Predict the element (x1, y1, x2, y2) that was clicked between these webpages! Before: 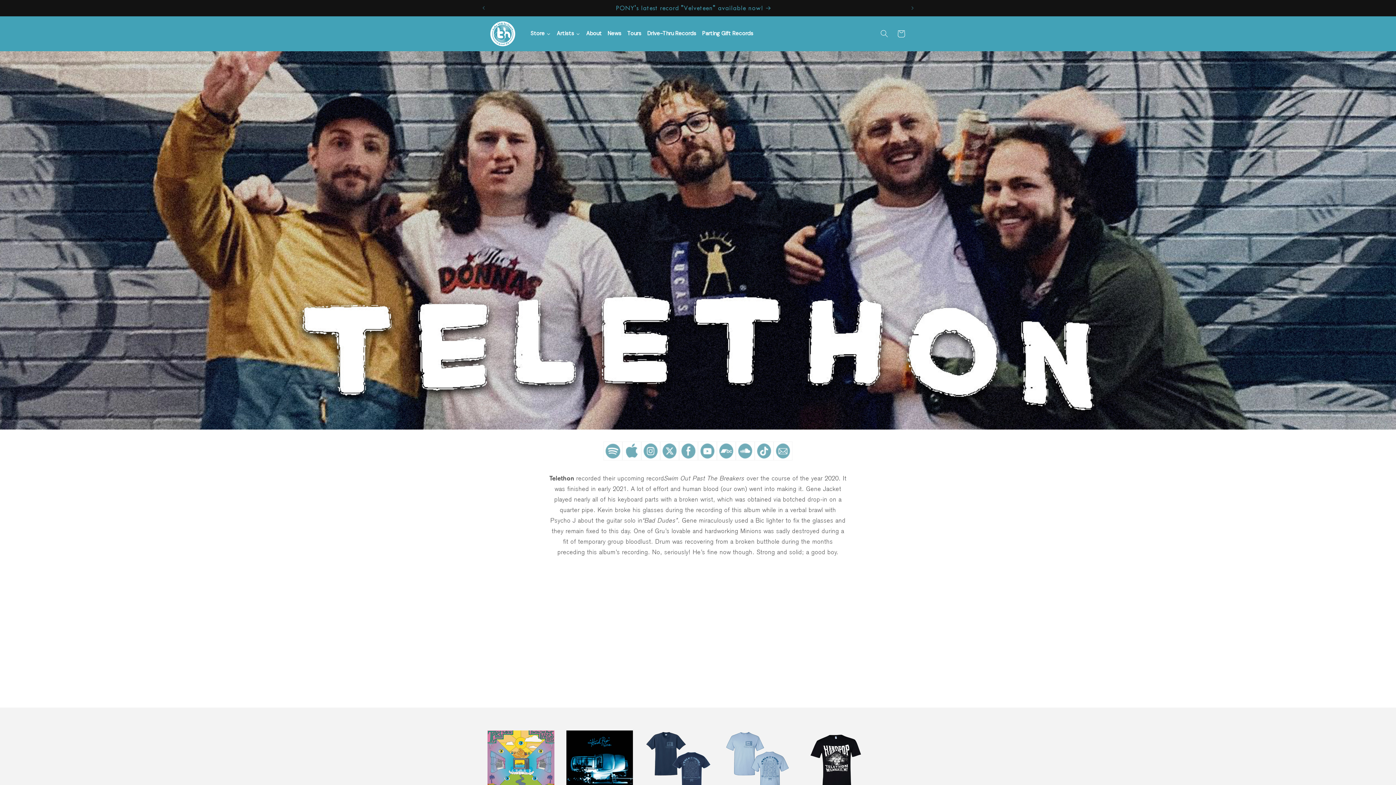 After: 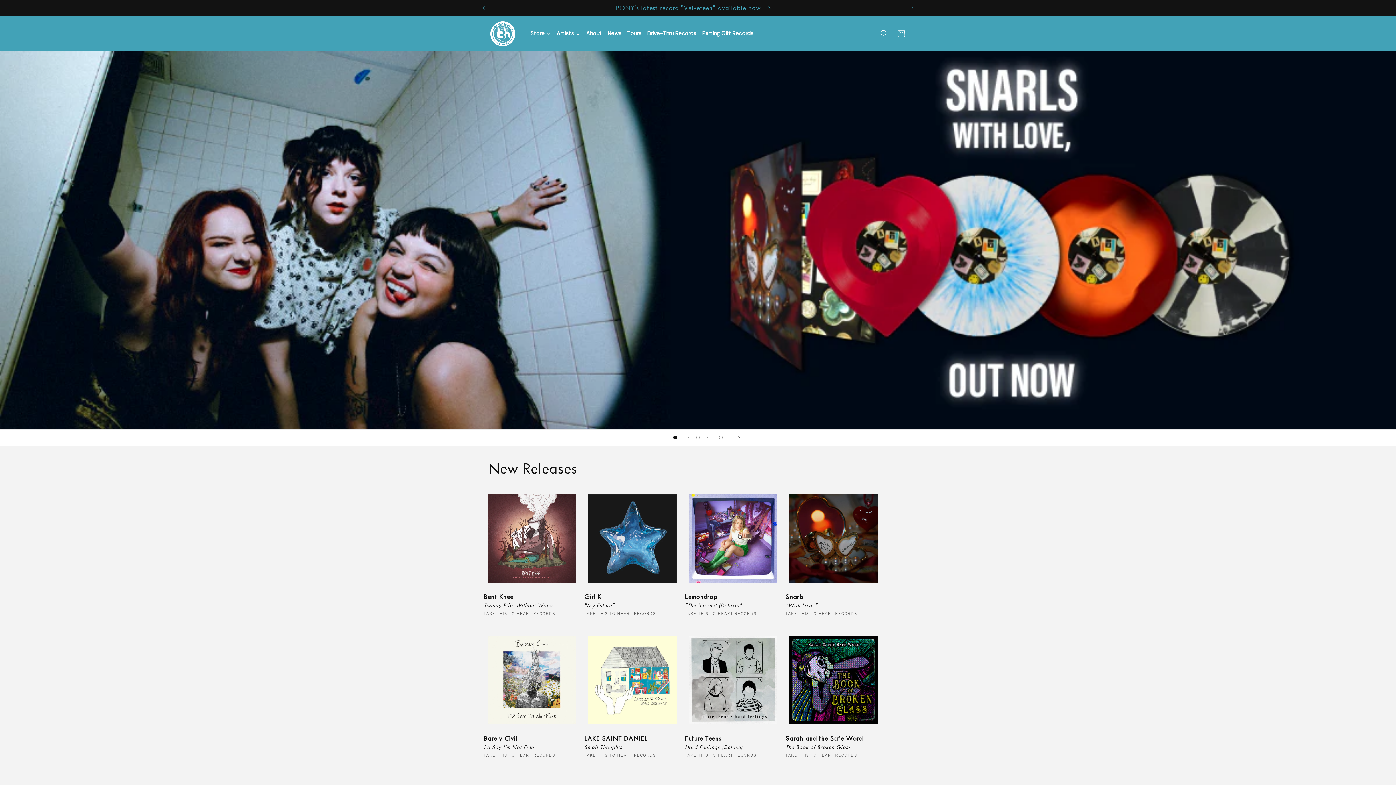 Action: bbox: (485, 16, 520, 51)